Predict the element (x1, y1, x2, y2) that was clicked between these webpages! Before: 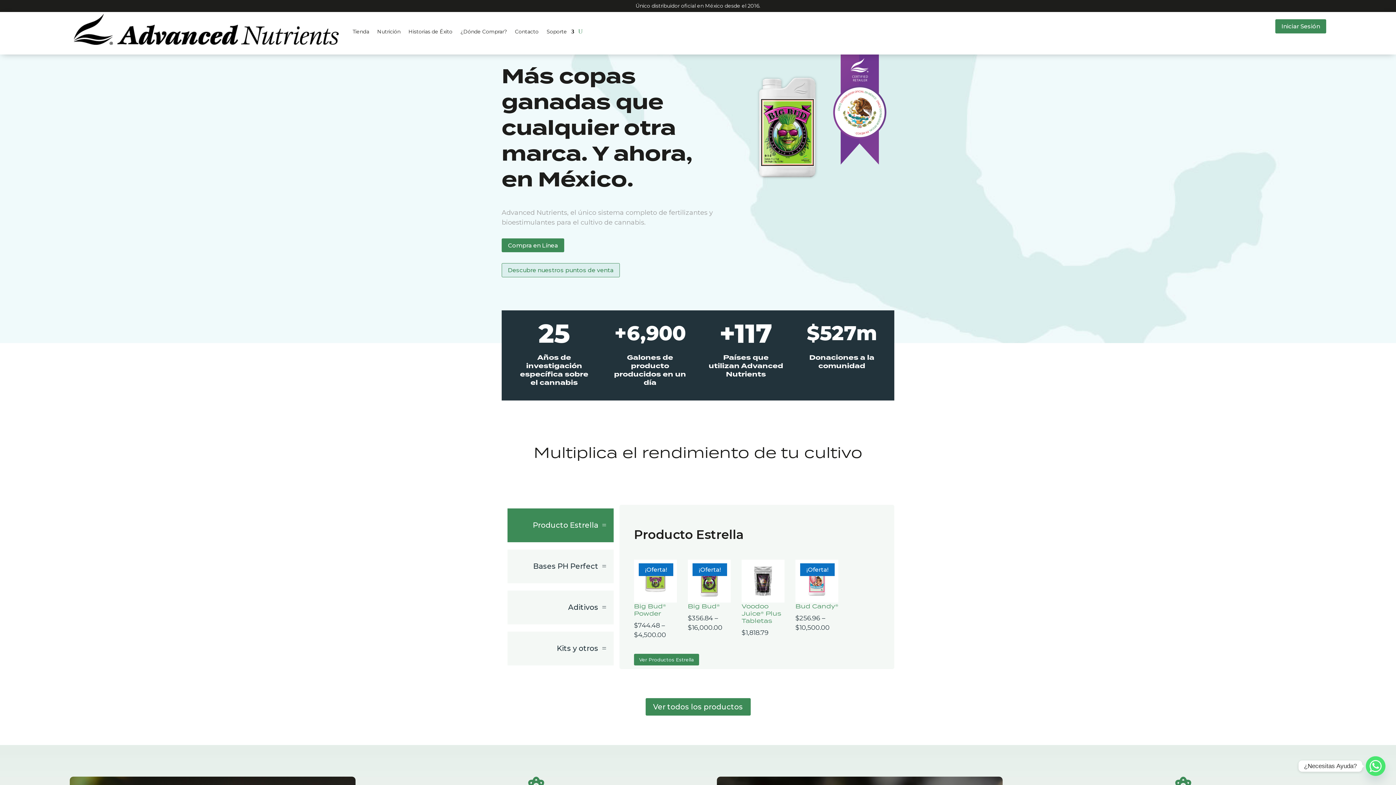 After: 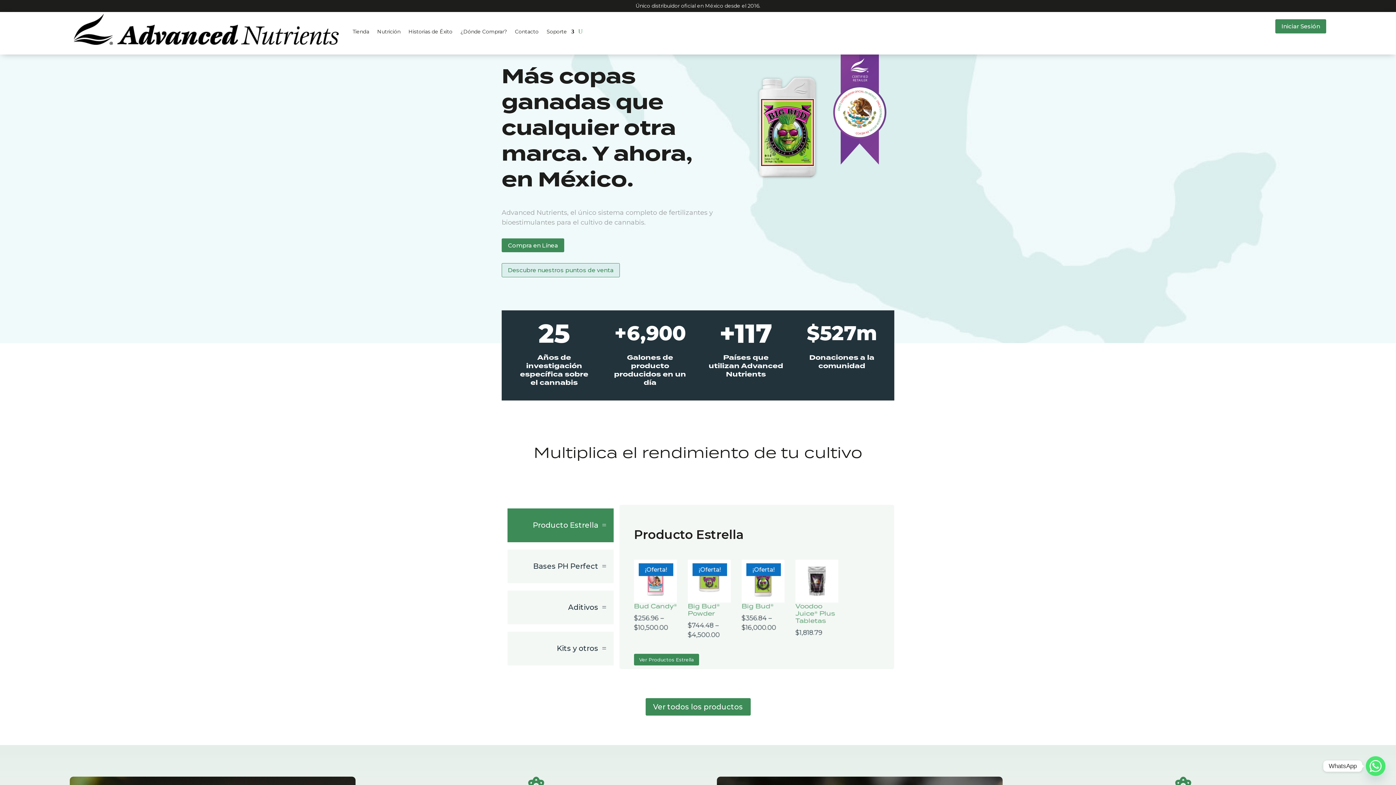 Action: label: Whatsapp bbox: (1366, 756, 1385, 776)